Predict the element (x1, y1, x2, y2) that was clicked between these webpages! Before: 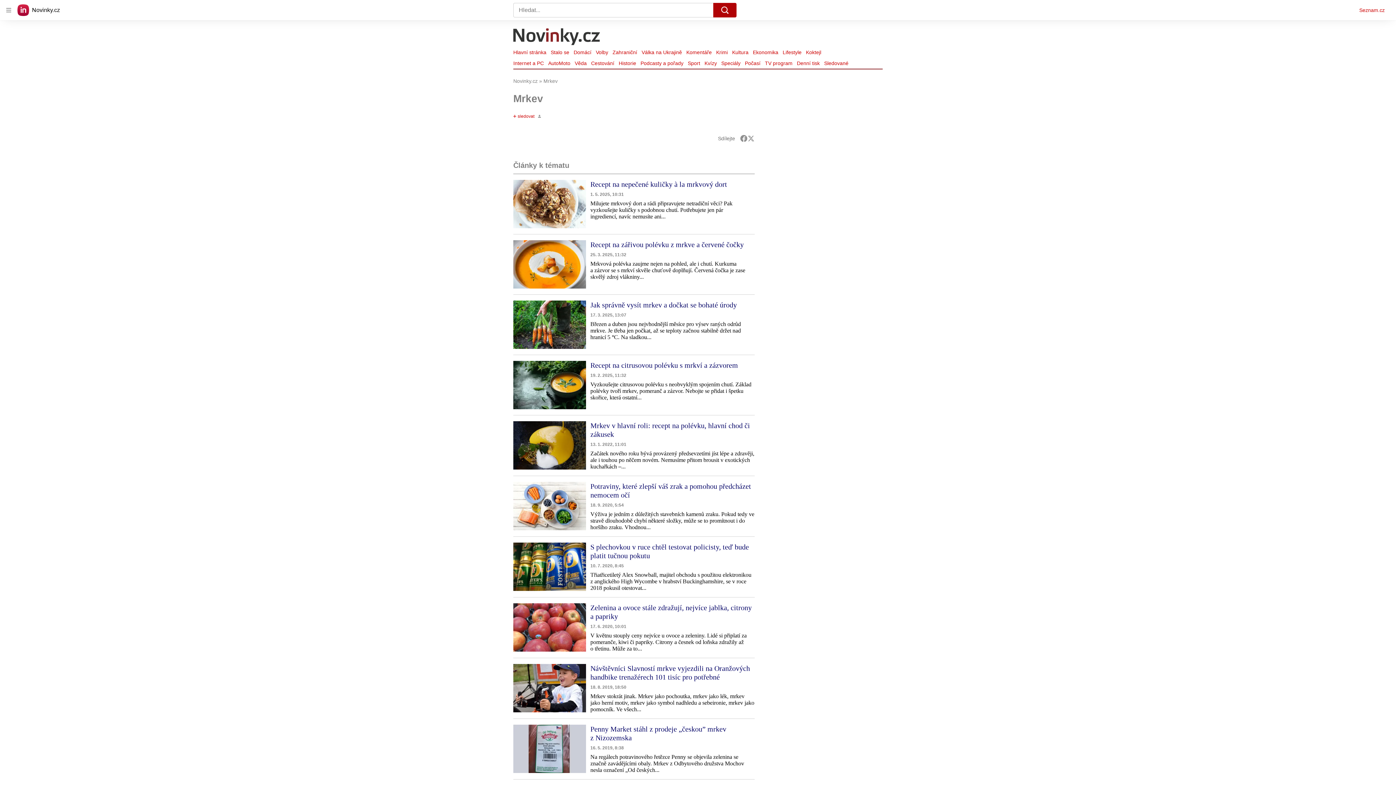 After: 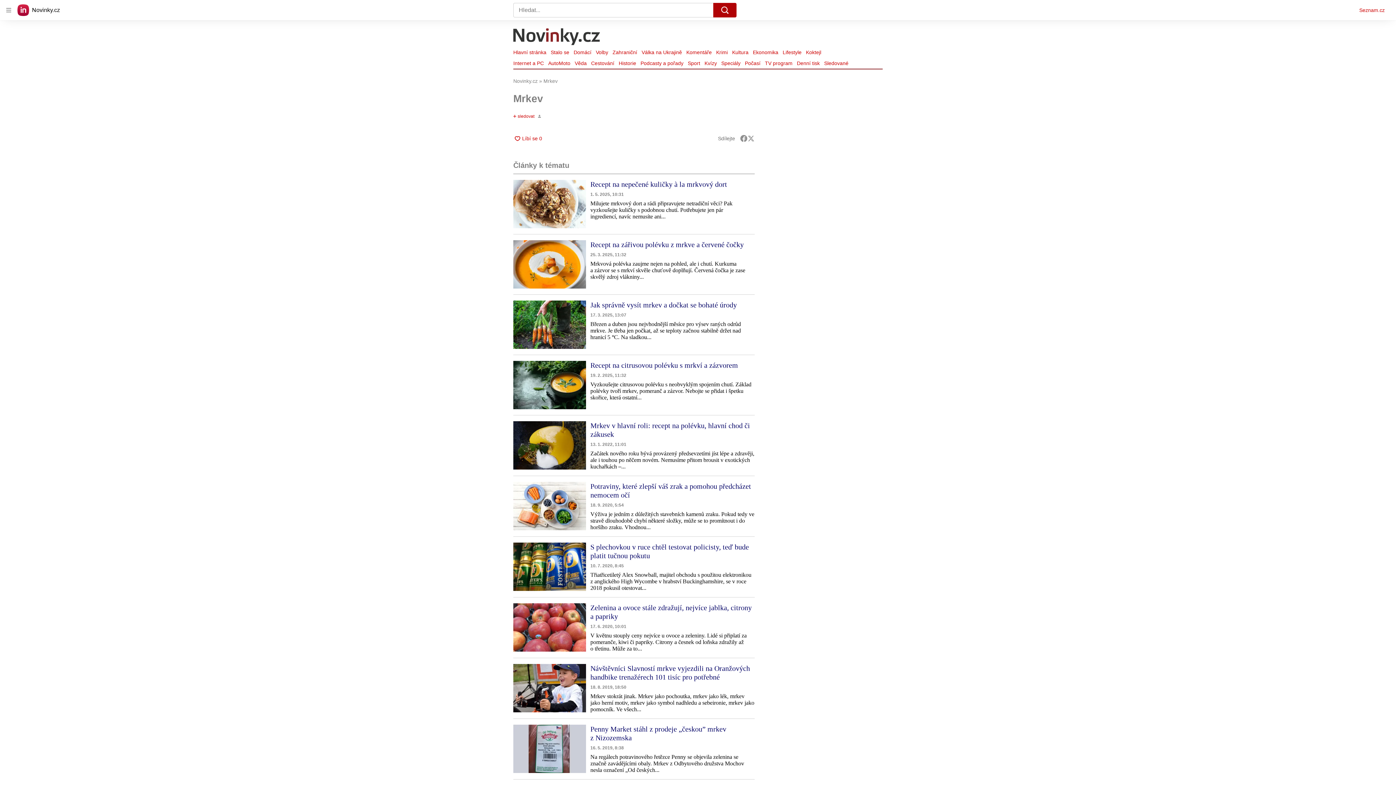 Action: bbox: (1359, 6, 1385, 14) label: Seznam.cz